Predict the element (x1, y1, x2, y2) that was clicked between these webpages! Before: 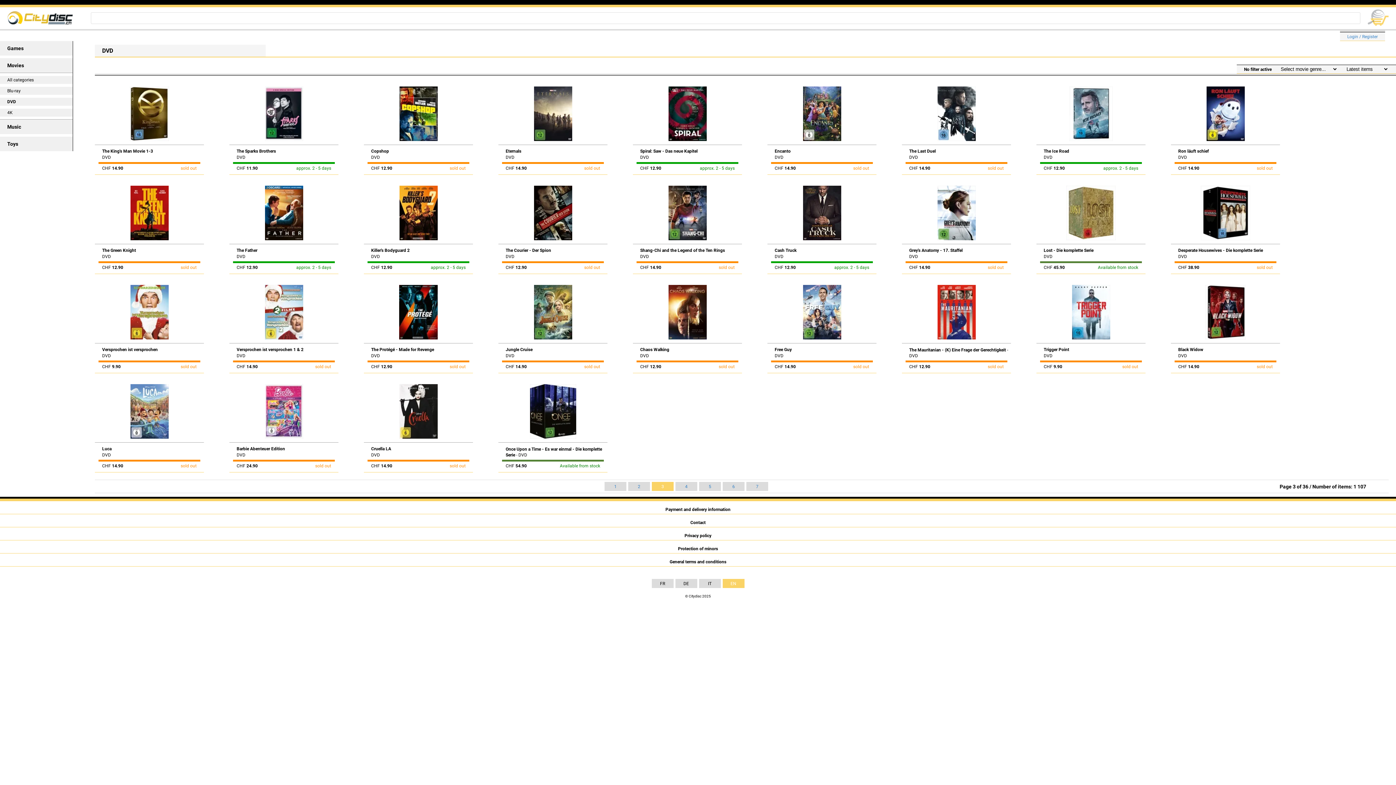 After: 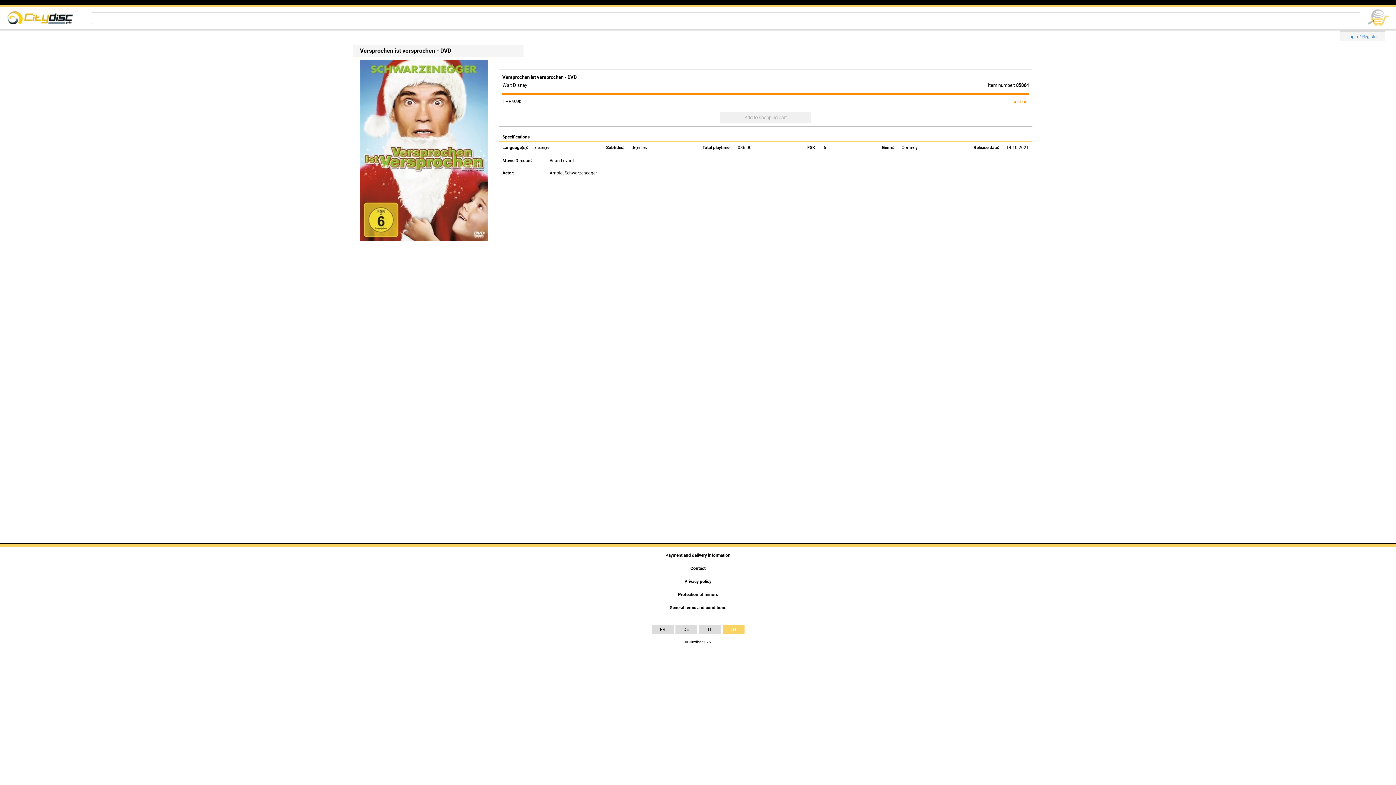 Action: bbox: (94, 285, 204, 373) label: Versprochen ist versprochen

DVD

CHF 9.90
sold out